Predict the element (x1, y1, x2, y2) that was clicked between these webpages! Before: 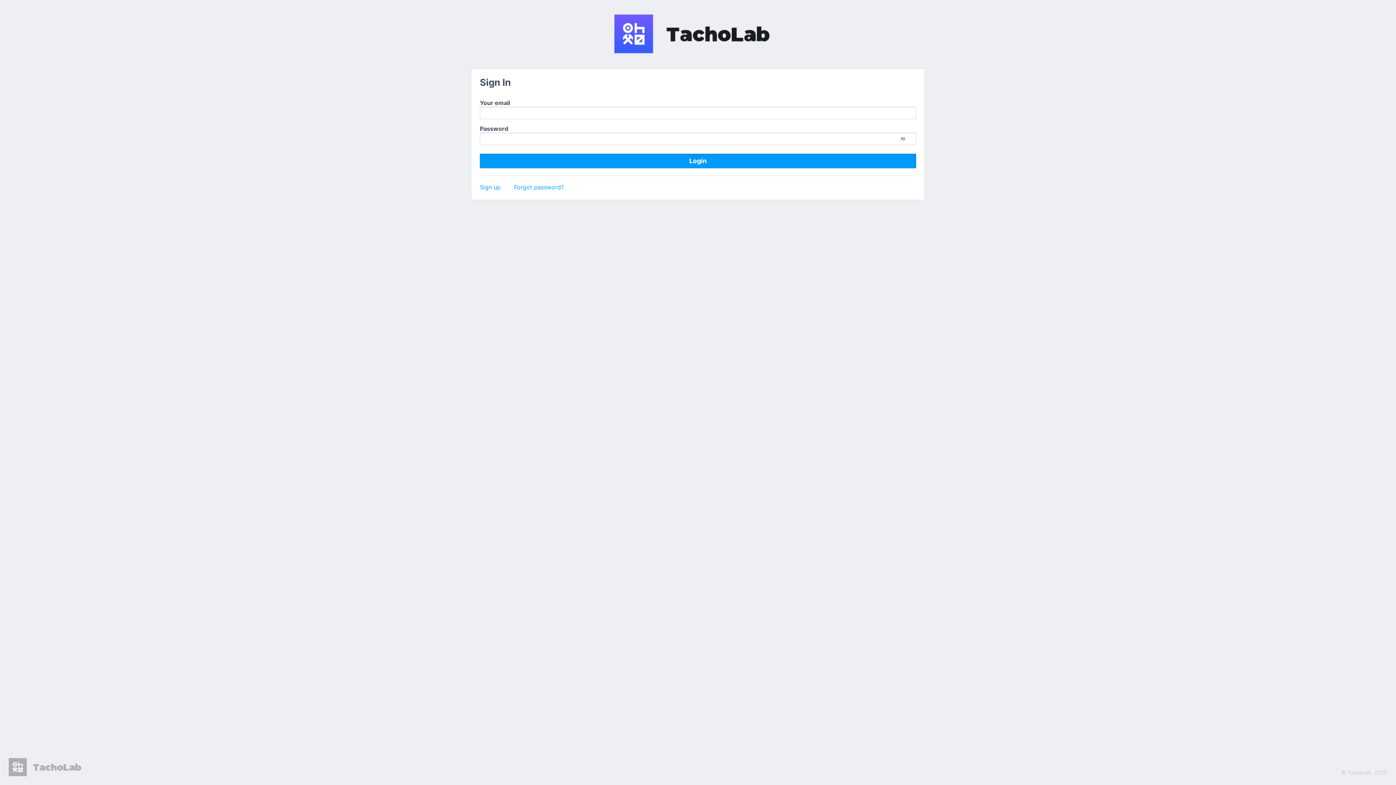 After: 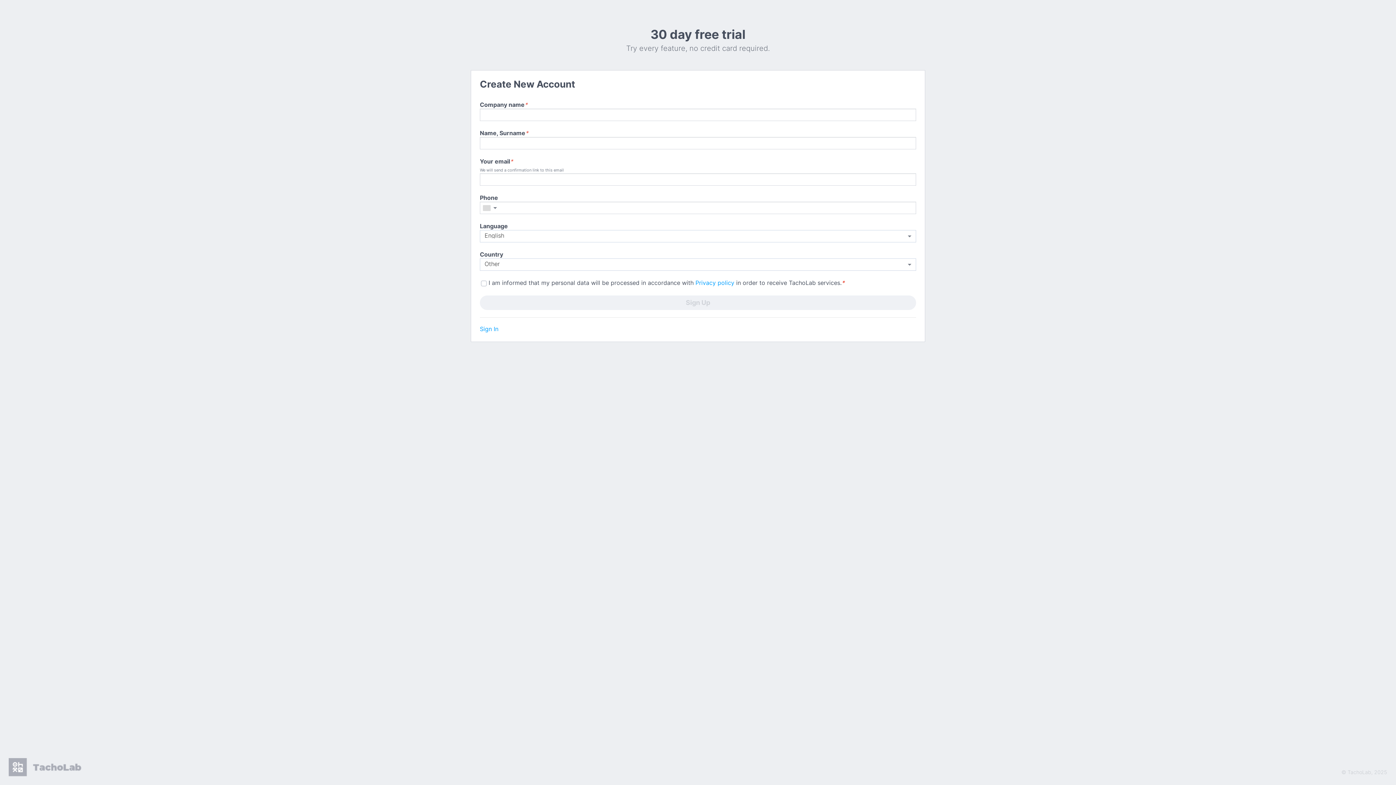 Action: bbox: (479, 183, 512, 191) label: Sign up